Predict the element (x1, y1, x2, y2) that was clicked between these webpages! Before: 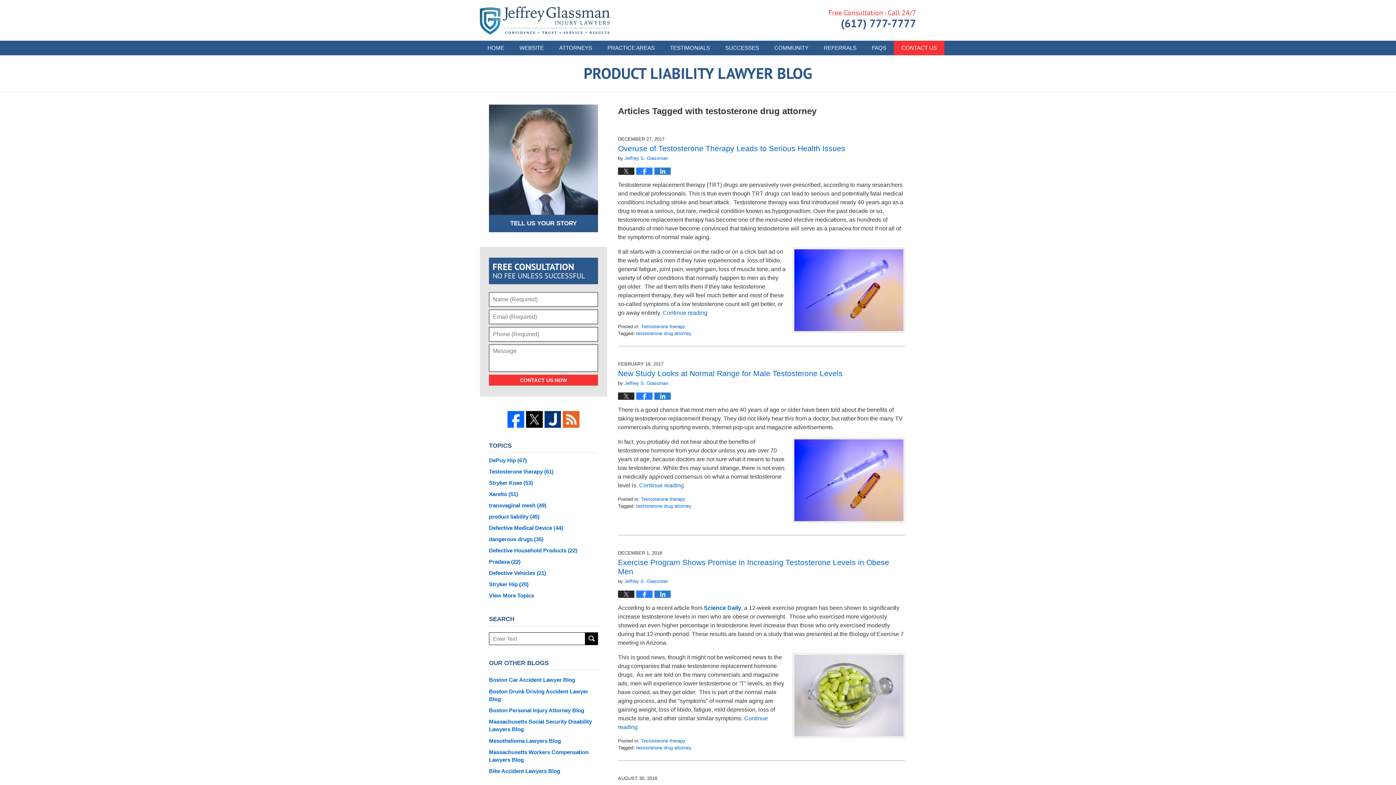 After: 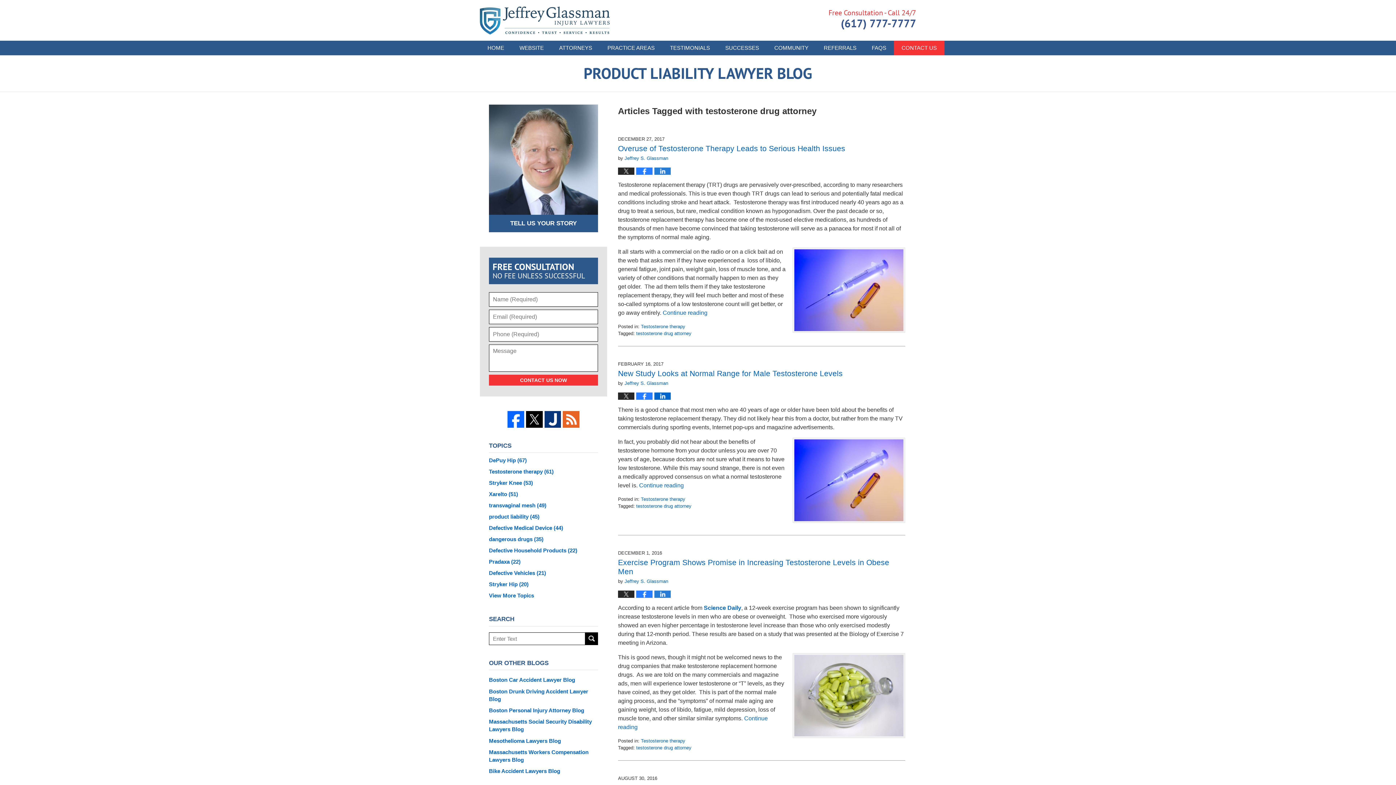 Action: bbox: (654, 392, 670, 399)